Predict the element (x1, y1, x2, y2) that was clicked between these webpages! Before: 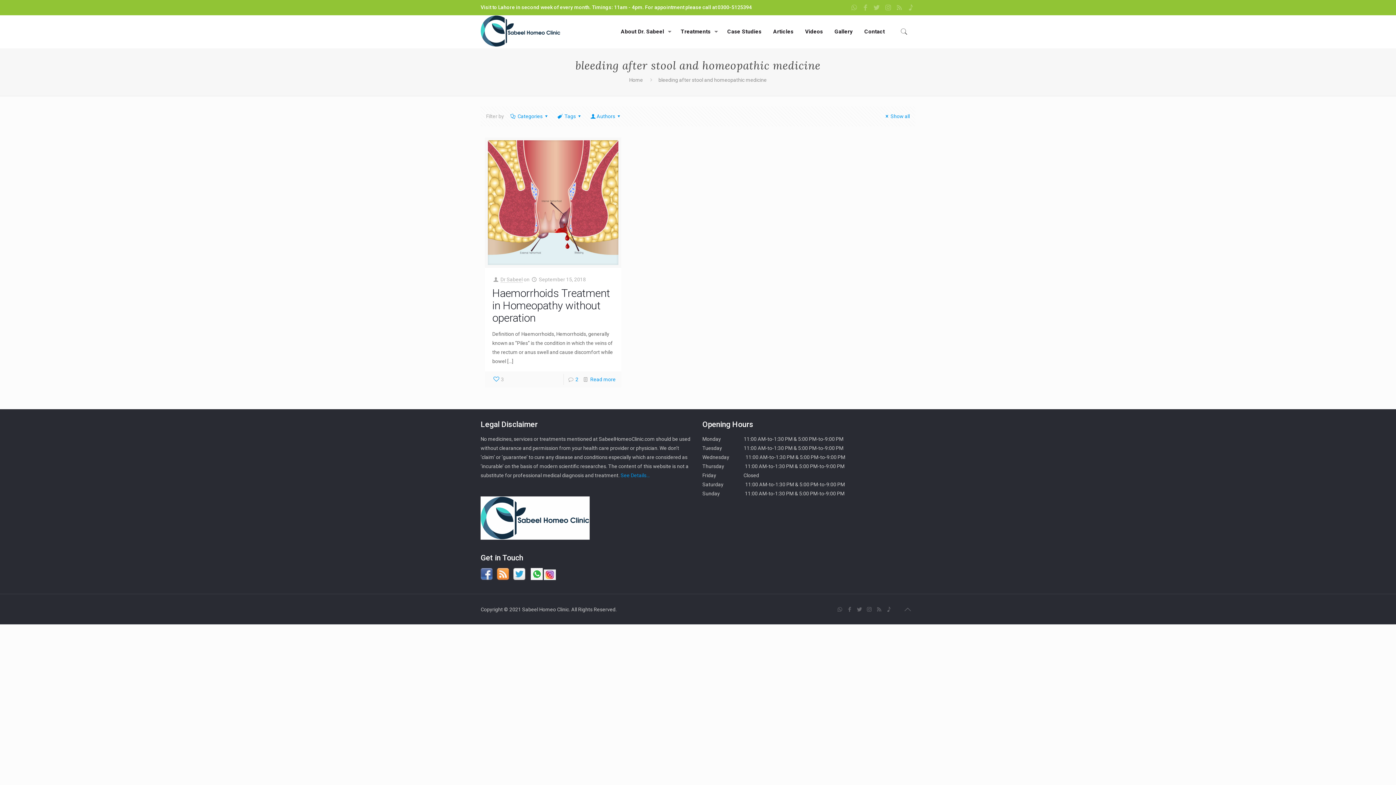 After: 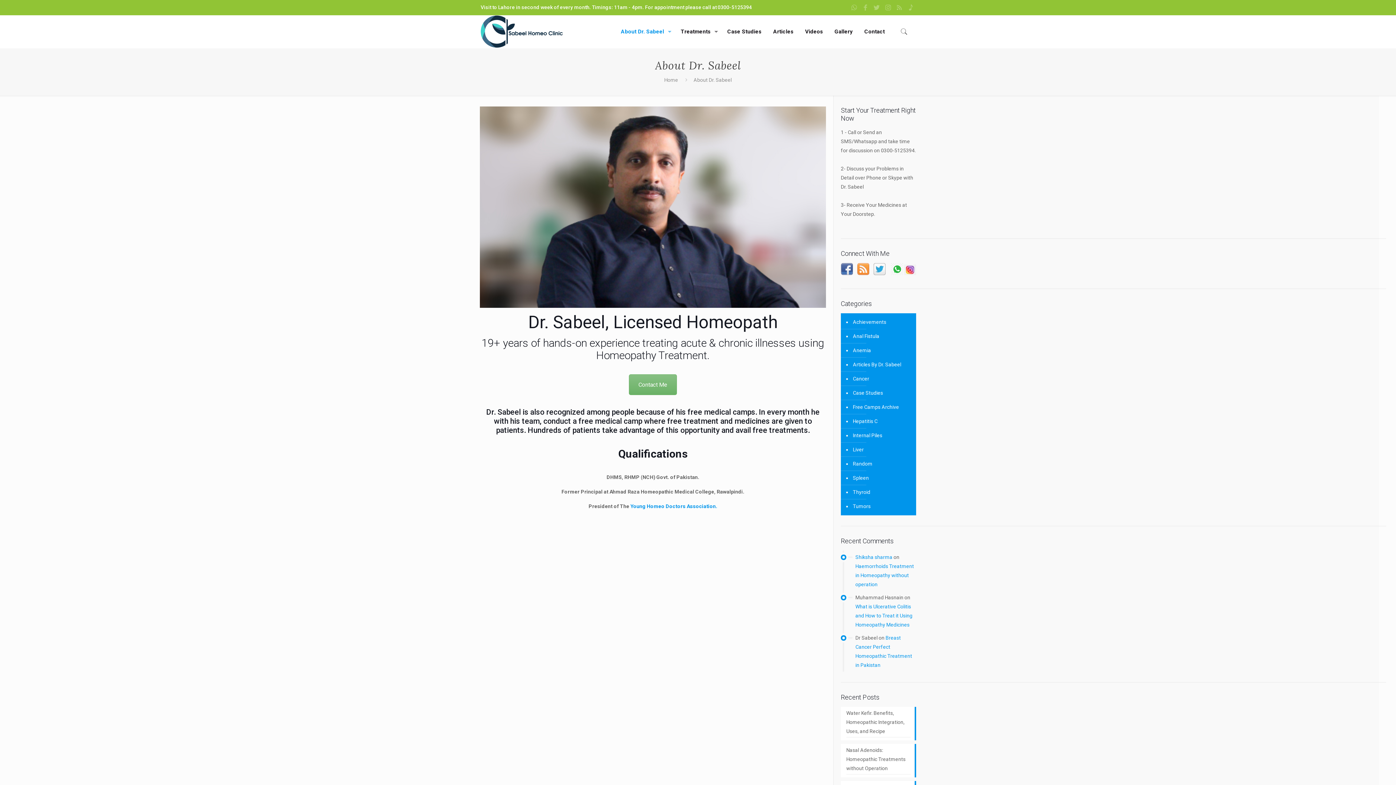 Action: label: About Dr. Sabeel bbox: (615, 15, 675, 48)